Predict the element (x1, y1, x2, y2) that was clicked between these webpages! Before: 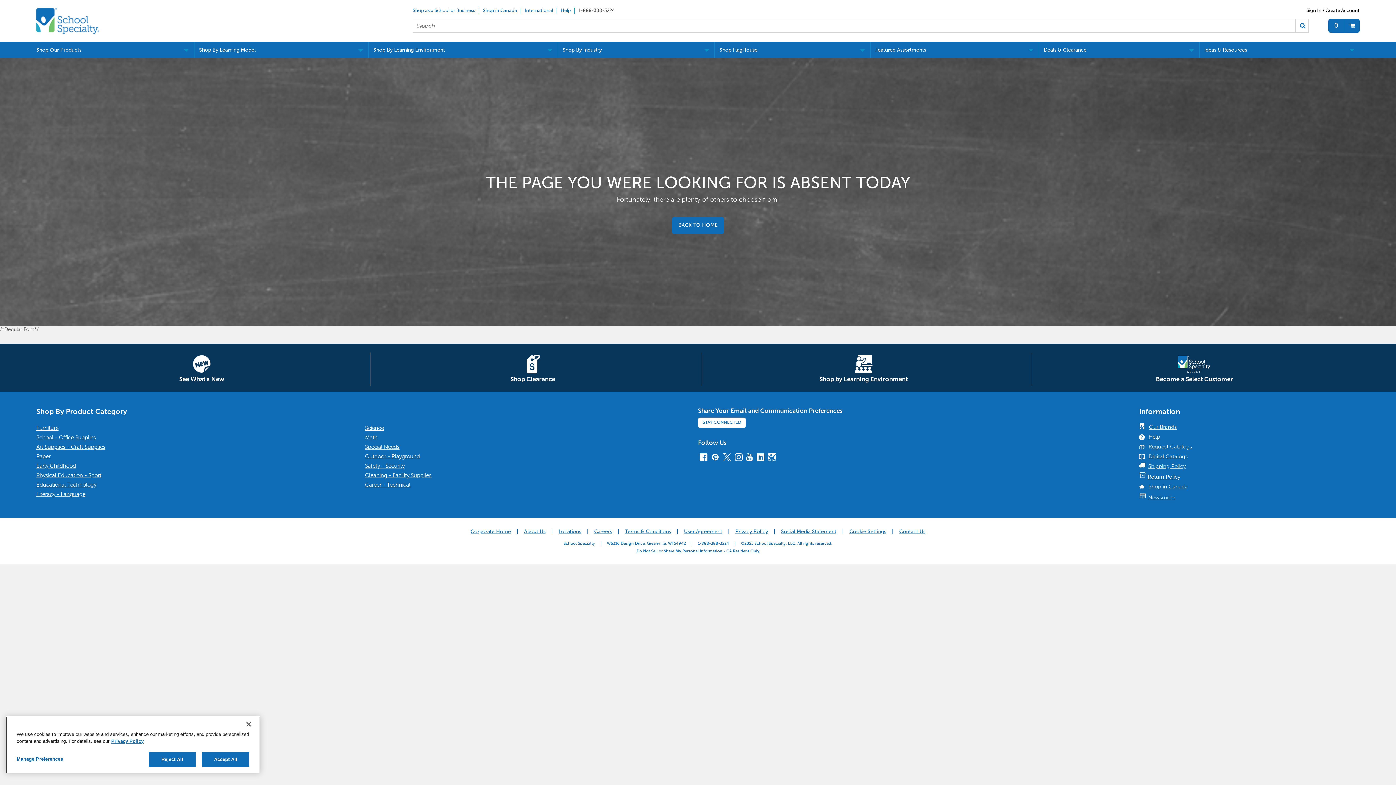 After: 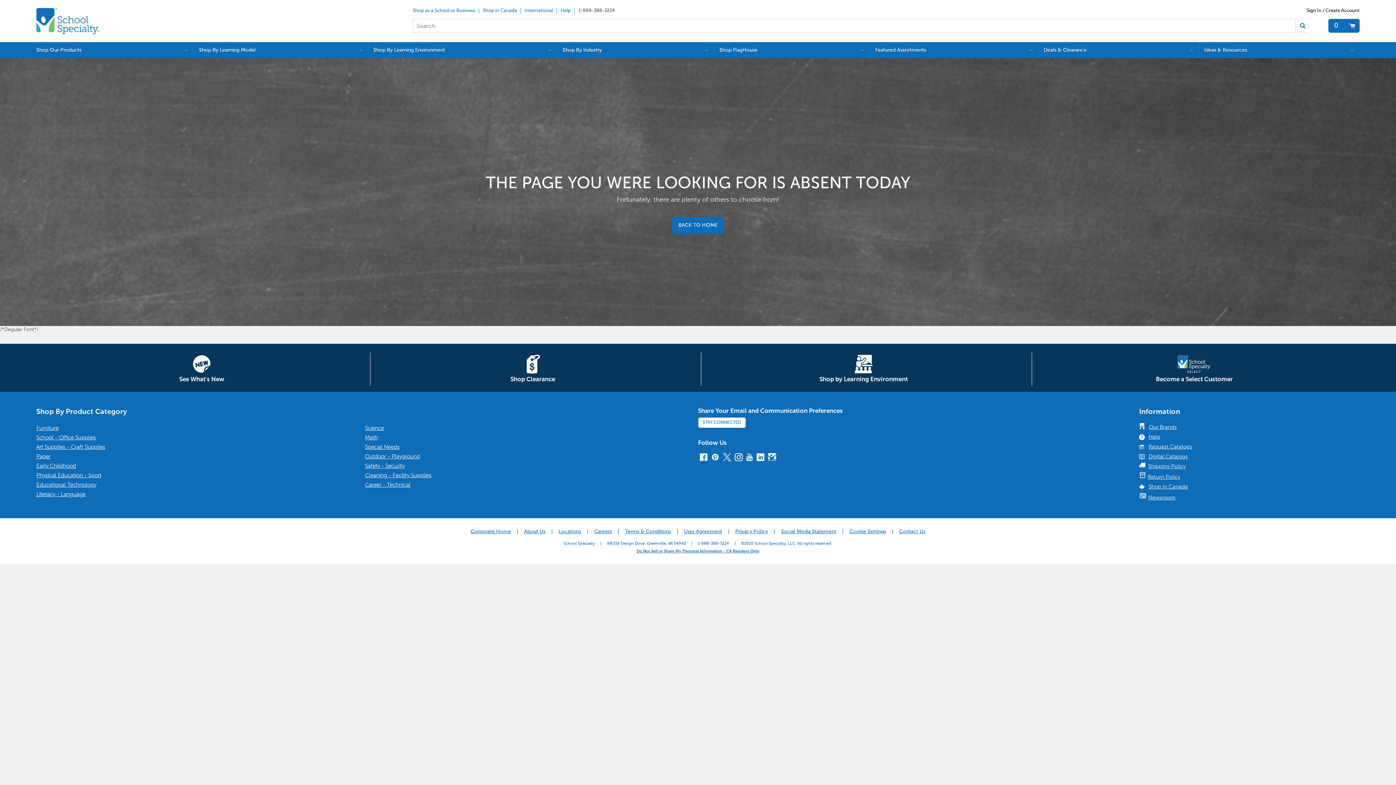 Action: label: Request Catalogs bbox: (1139, 442, 1356, 452)